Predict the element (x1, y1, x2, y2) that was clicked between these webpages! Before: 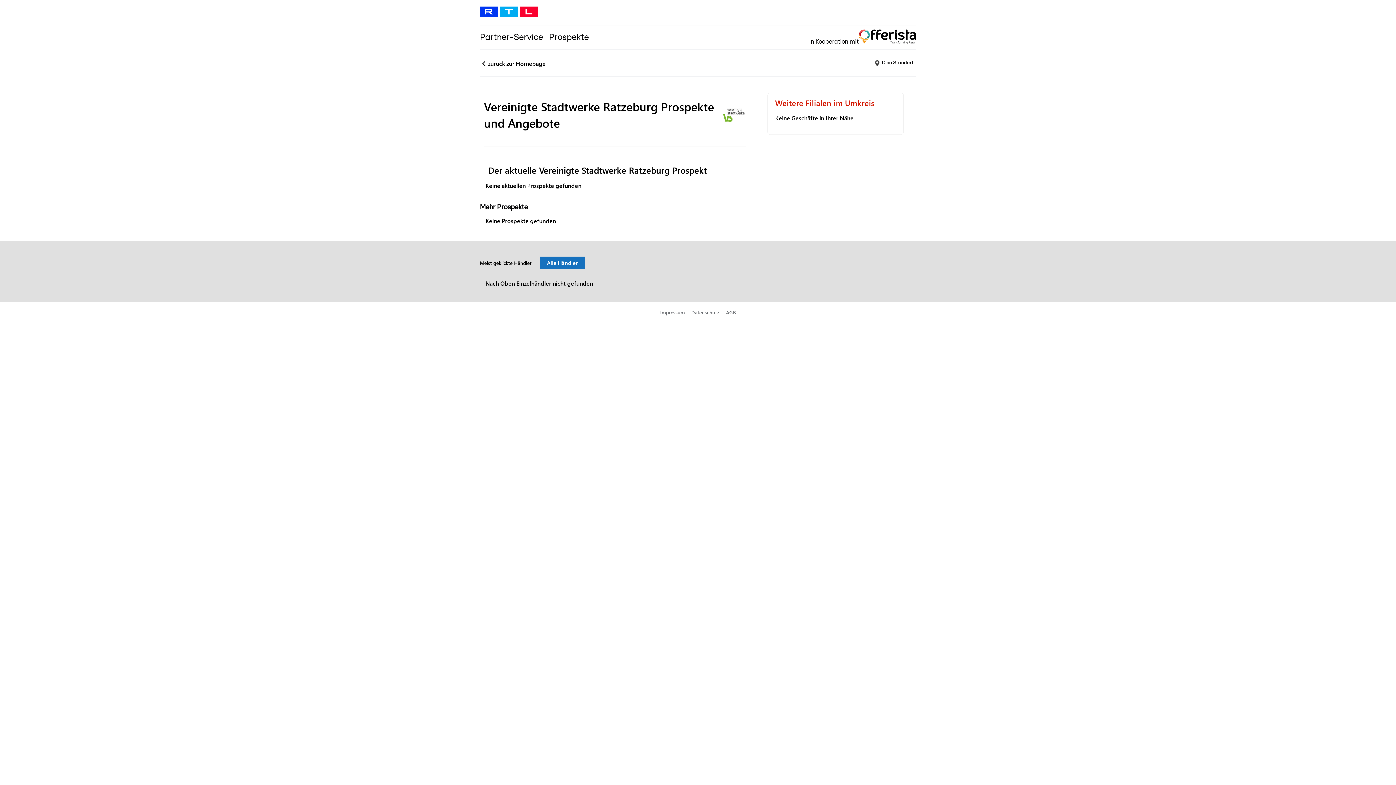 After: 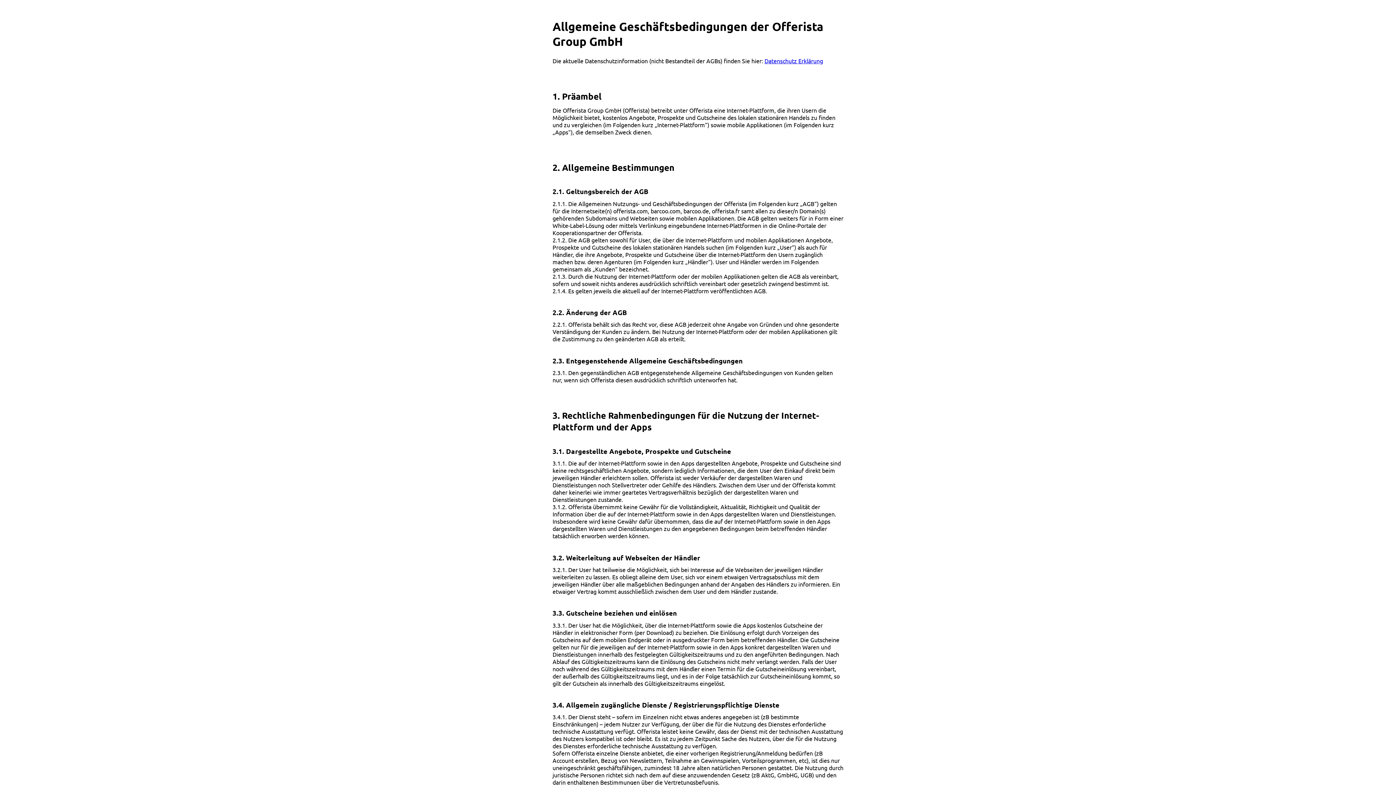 Action: bbox: (726, 309, 736, 315) label: AGB